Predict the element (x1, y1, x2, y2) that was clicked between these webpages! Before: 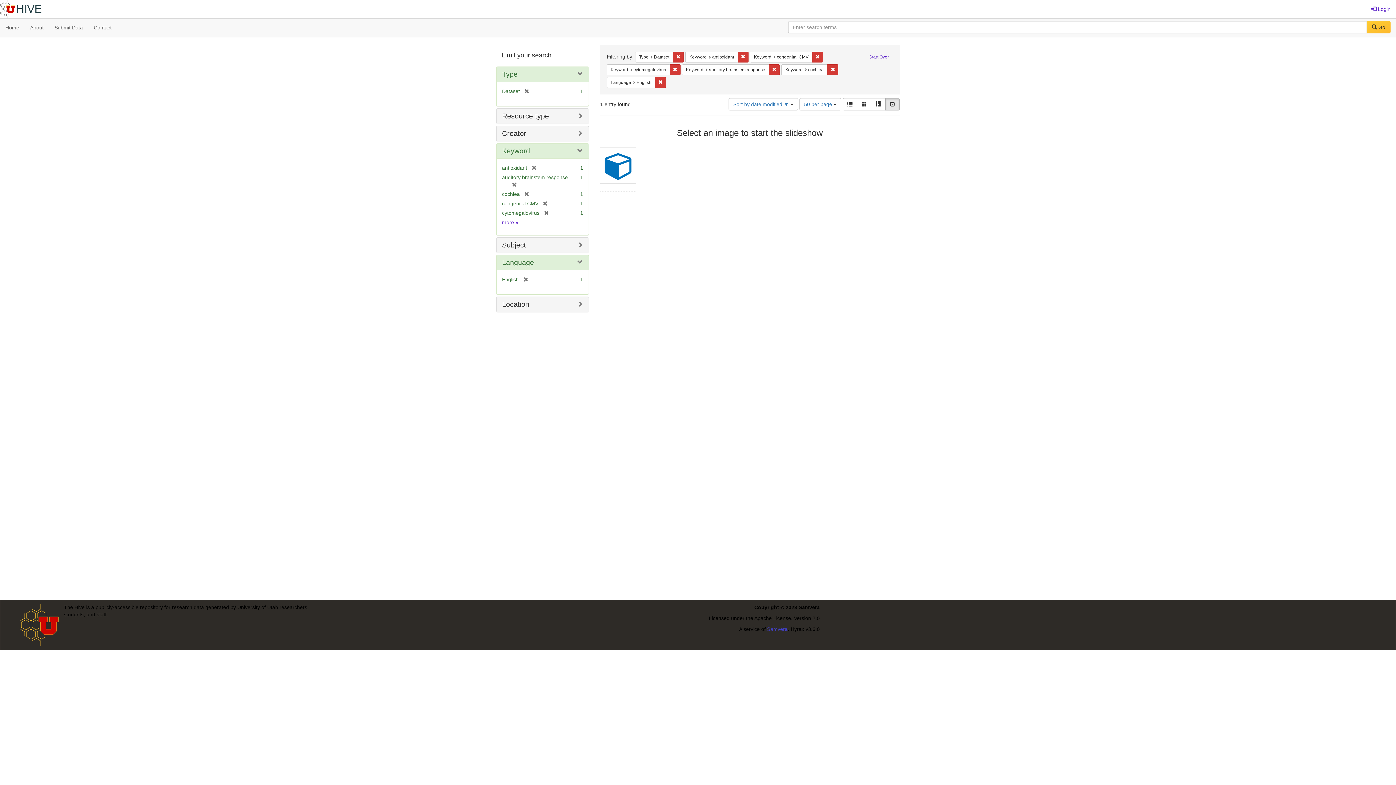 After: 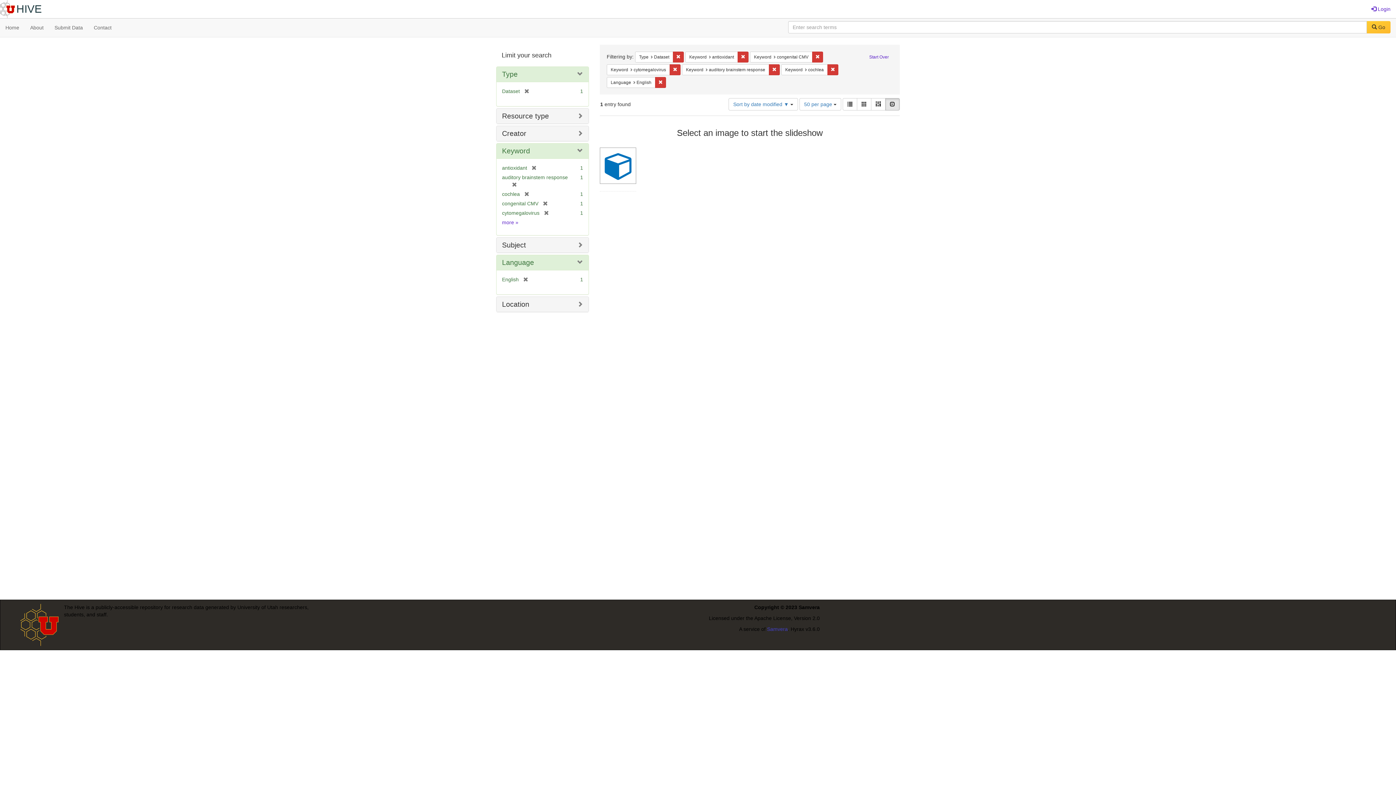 Action: bbox: (1367, 21, 1390, 33) label:  Go